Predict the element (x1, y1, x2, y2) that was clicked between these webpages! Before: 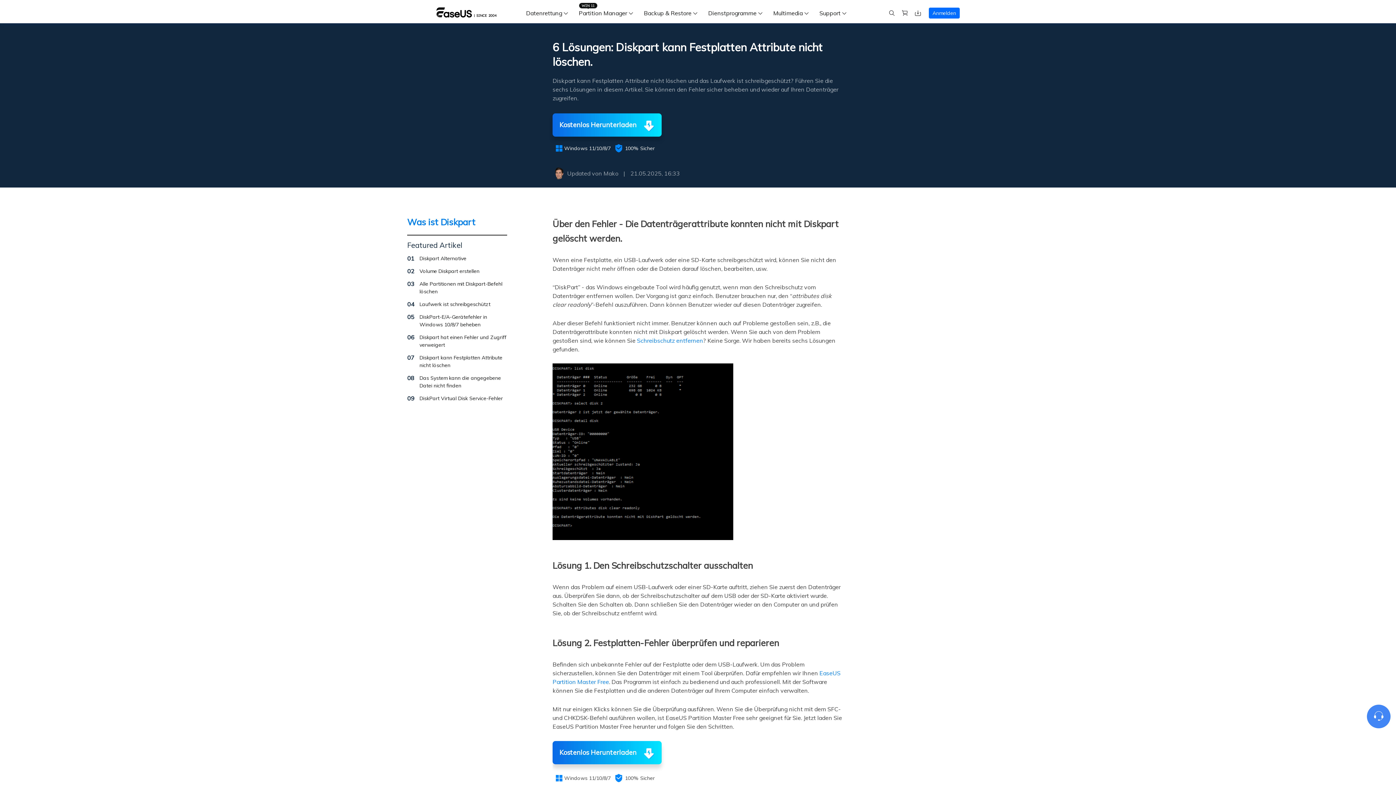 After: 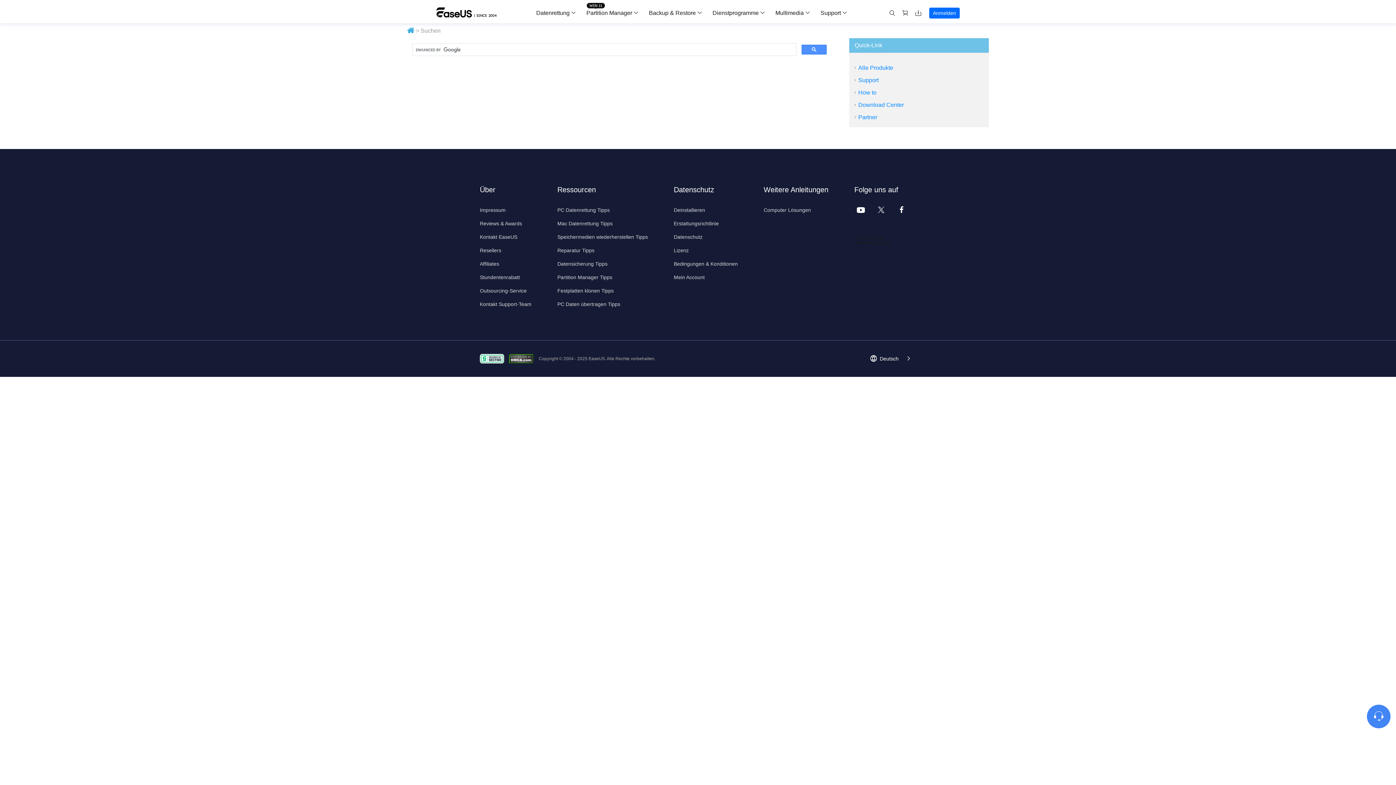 Action: label:   bbox: (885, 6, 898, 19)